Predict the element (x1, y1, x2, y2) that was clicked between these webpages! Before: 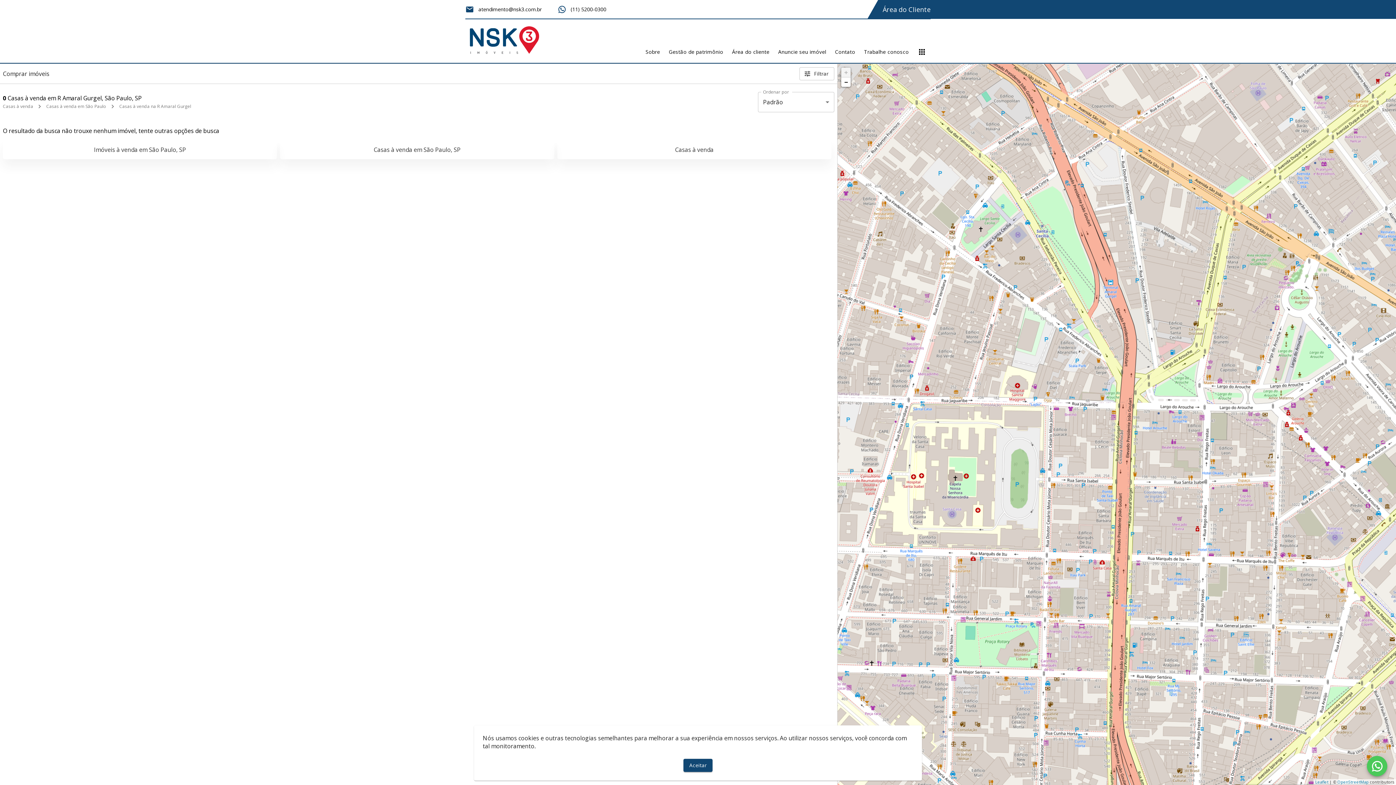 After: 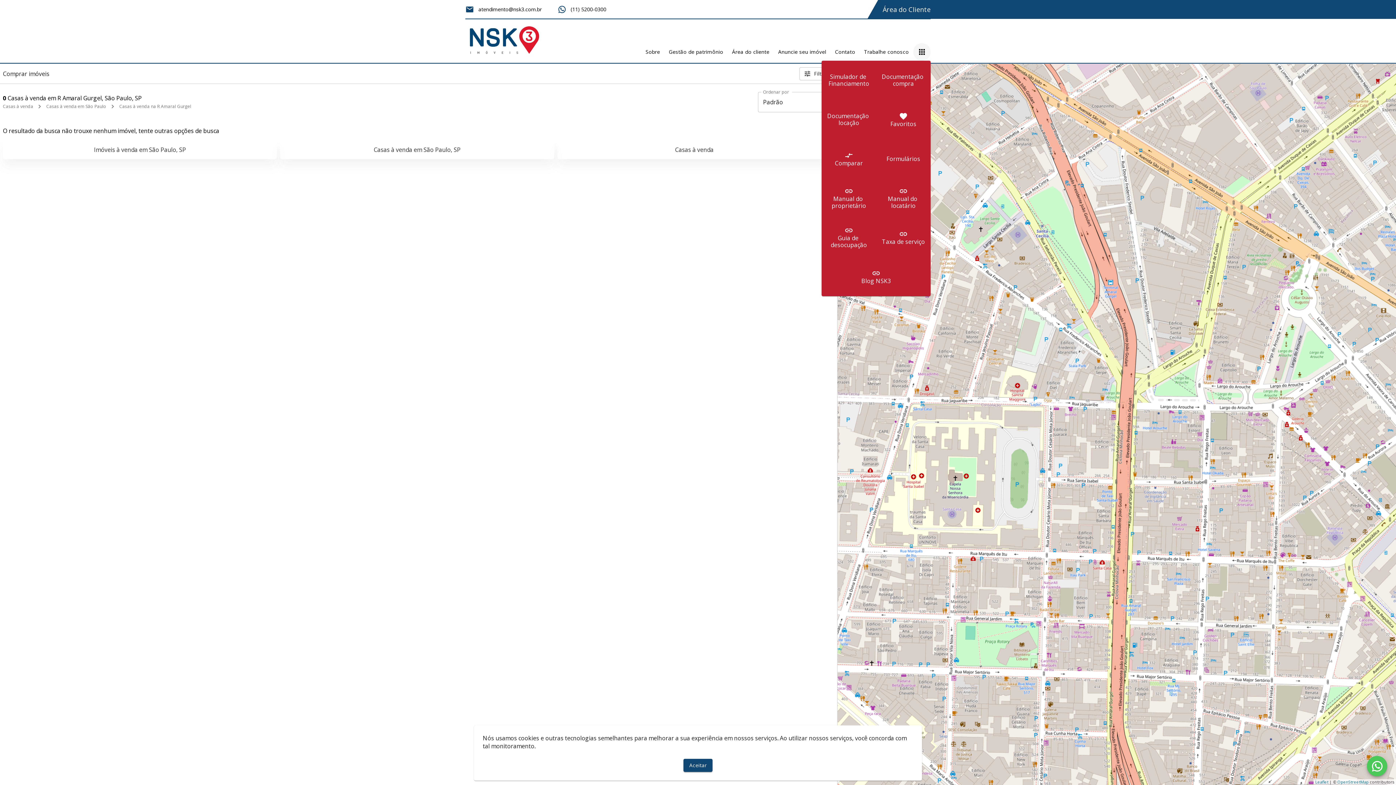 Action: label: Abrir menu bbox: (913, 43, 930, 60)